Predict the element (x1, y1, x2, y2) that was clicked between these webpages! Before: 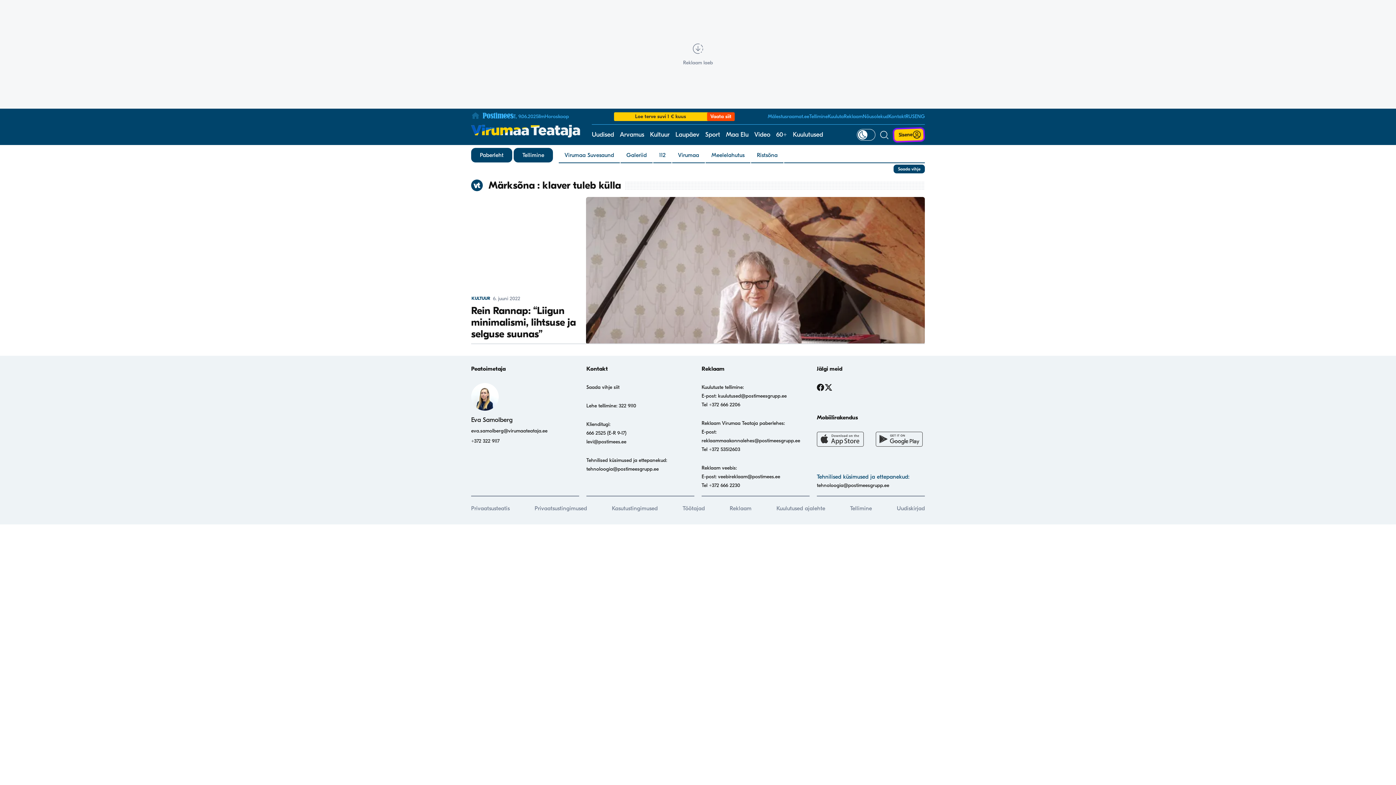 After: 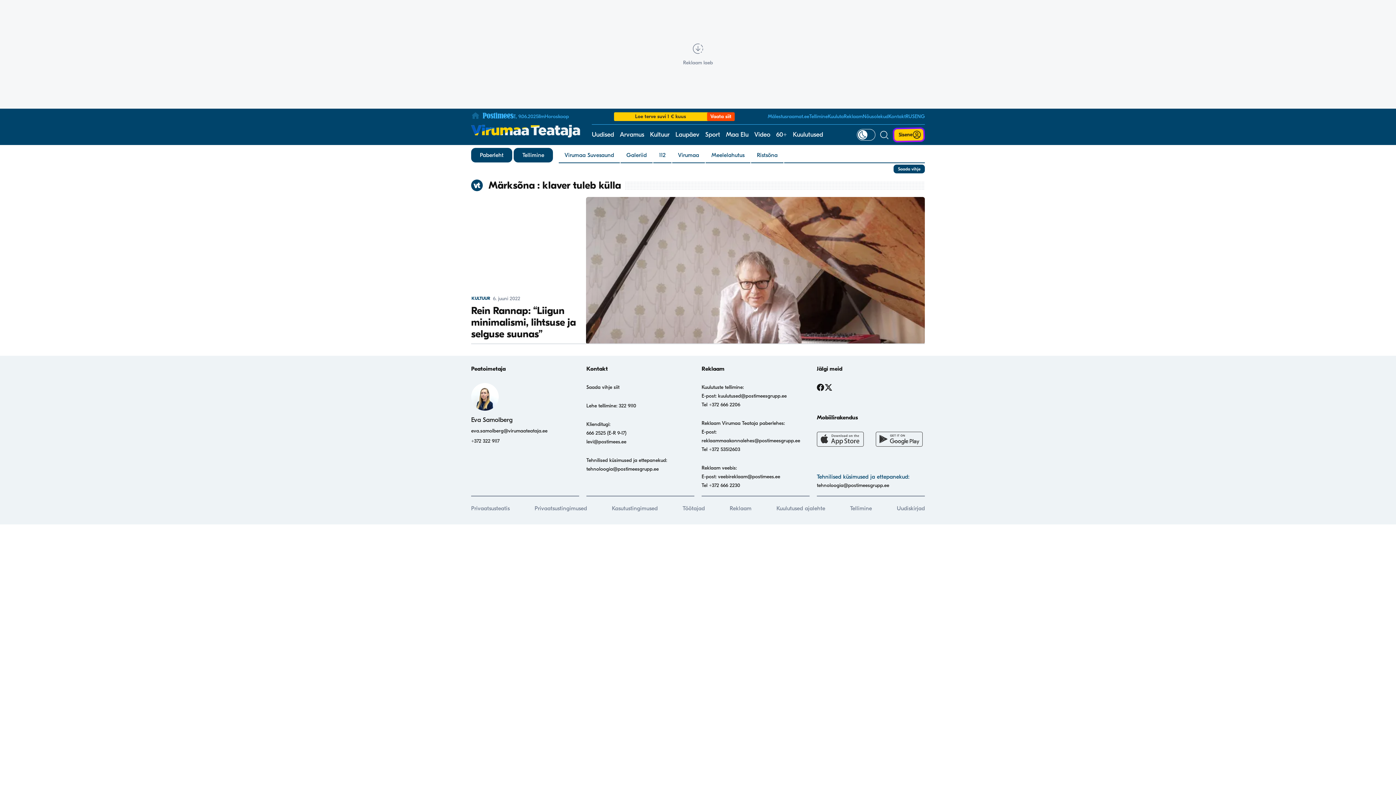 Action: bbox: (471, 505, 509, 512) label: Privaatsusteatis